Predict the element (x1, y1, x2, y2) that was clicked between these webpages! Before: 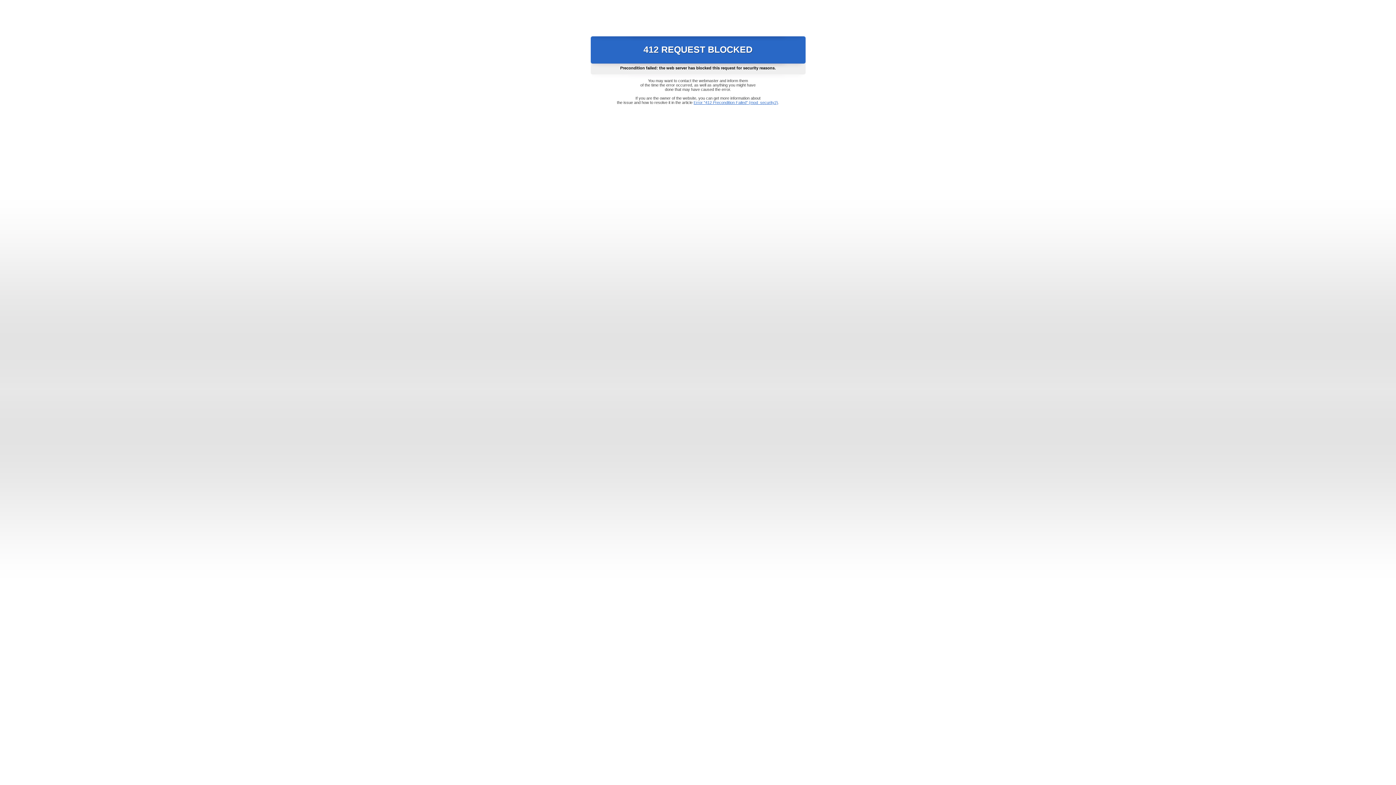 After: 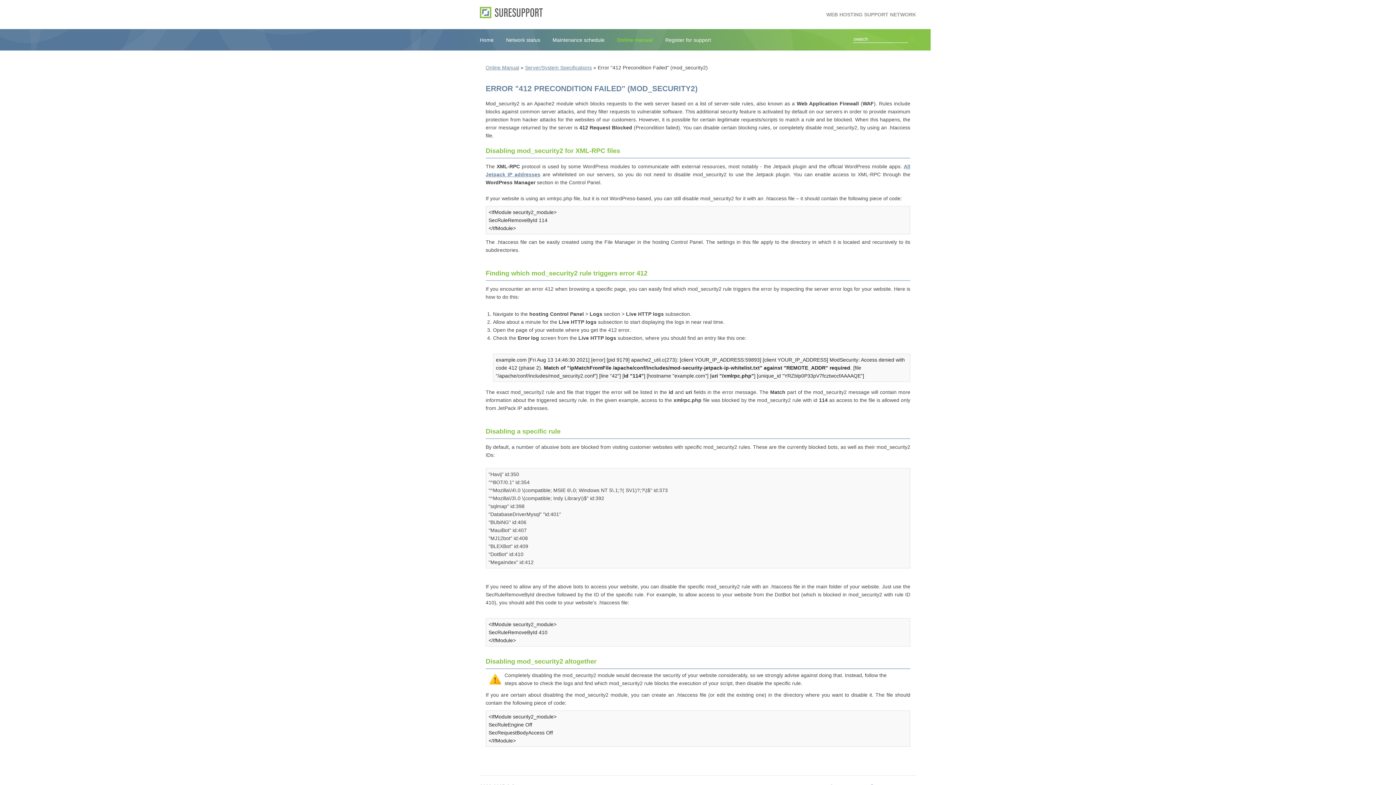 Action: label: Error "412 Precondition Failed" (mod_security2) bbox: (693, 100, 778, 104)